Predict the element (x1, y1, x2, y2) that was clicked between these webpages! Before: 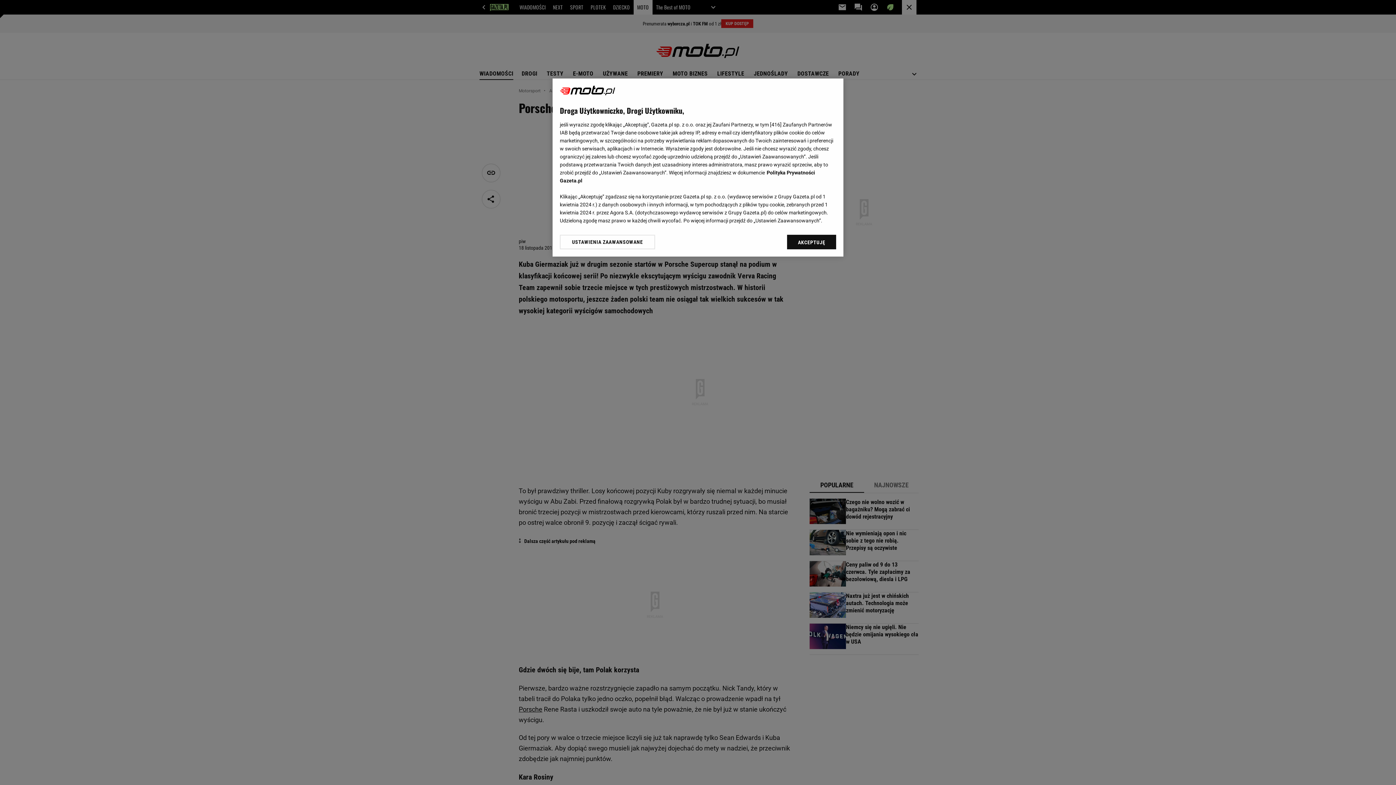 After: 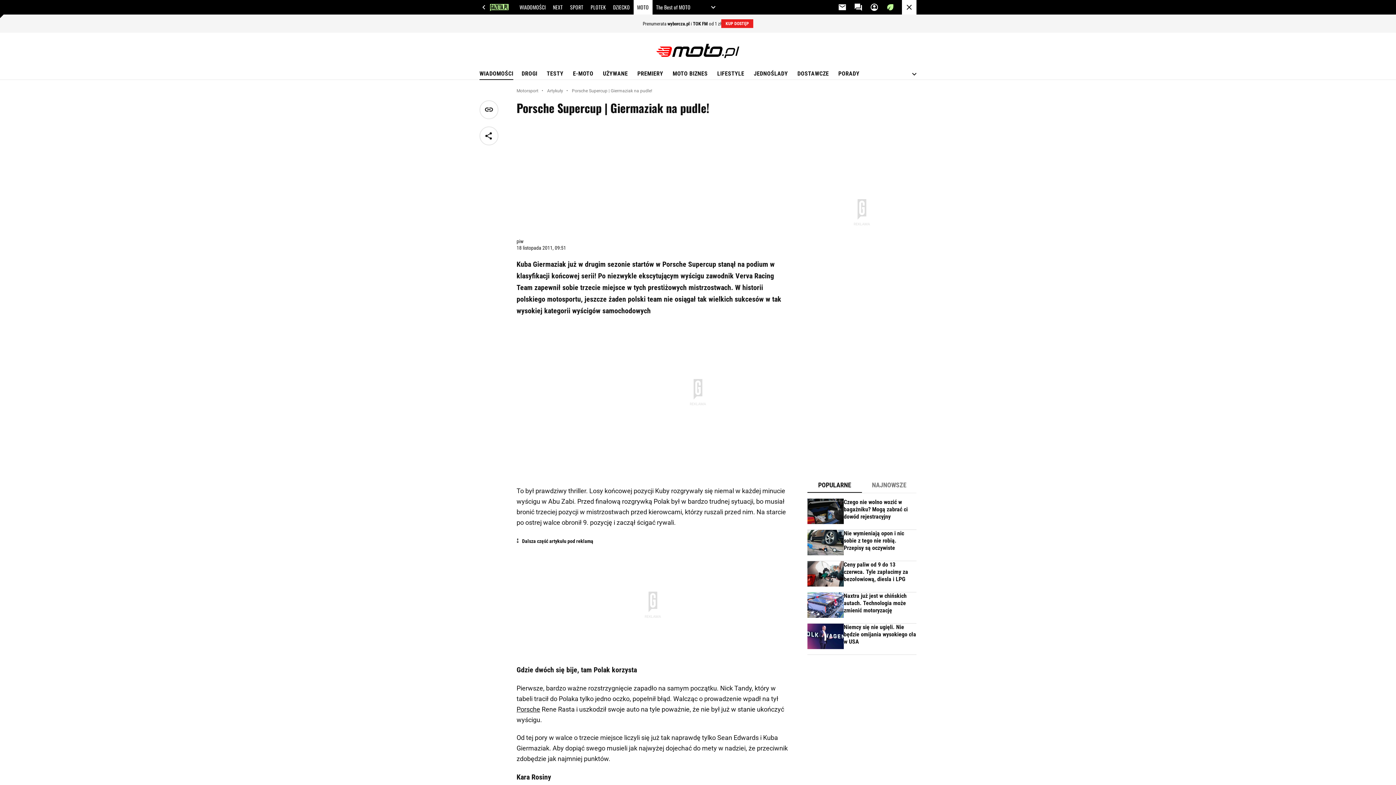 Action: bbox: (787, 234, 836, 249) label: AKCEPTUJĘ